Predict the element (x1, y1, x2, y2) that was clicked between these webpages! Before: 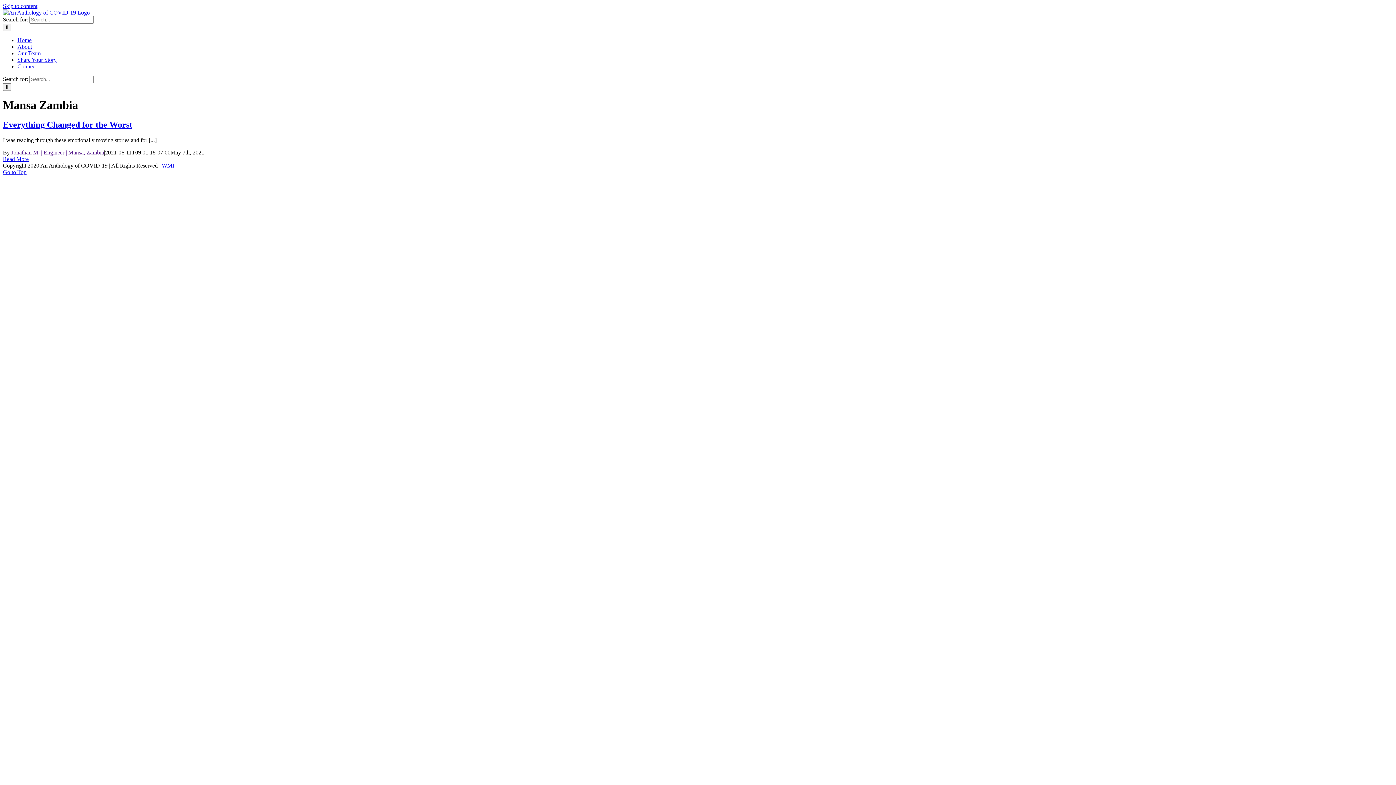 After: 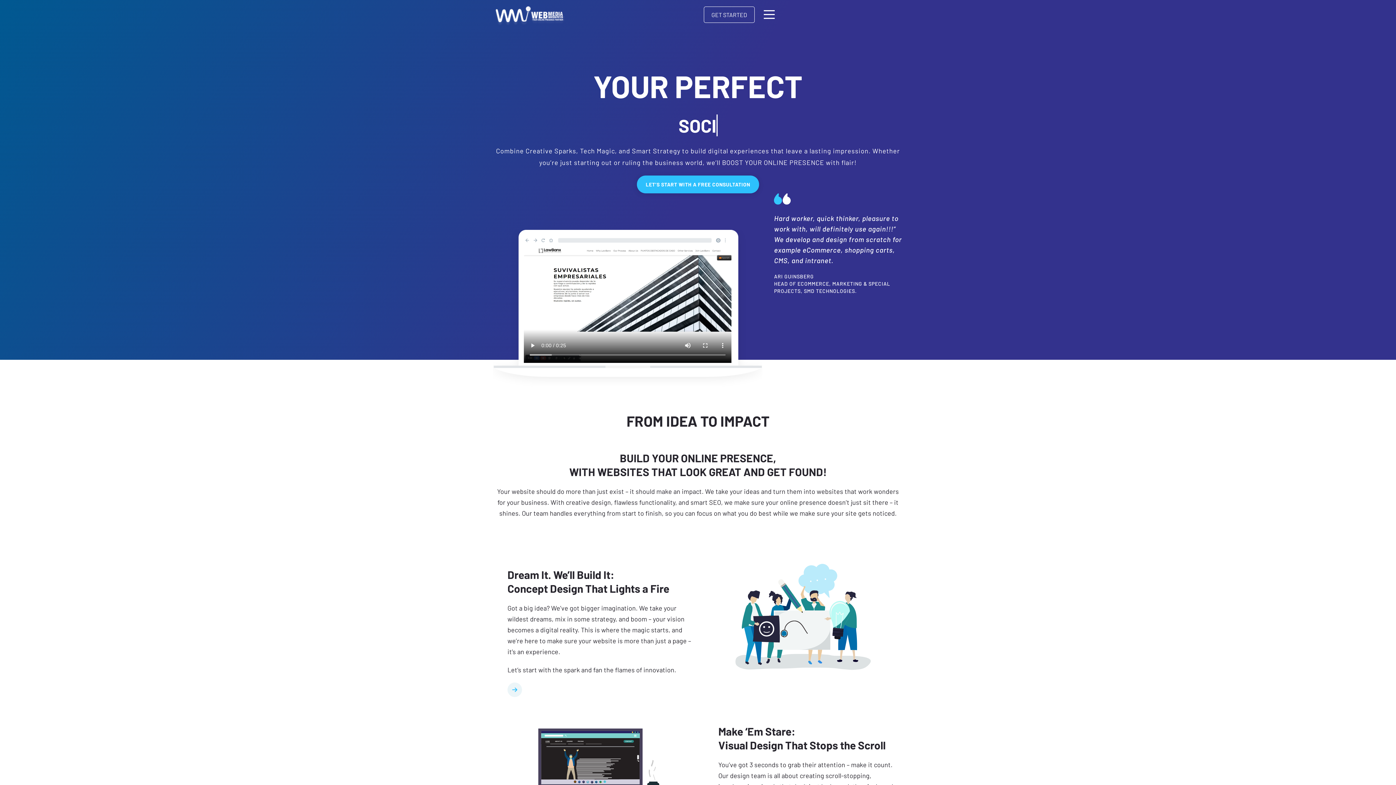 Action: label: WMI bbox: (161, 162, 174, 168)